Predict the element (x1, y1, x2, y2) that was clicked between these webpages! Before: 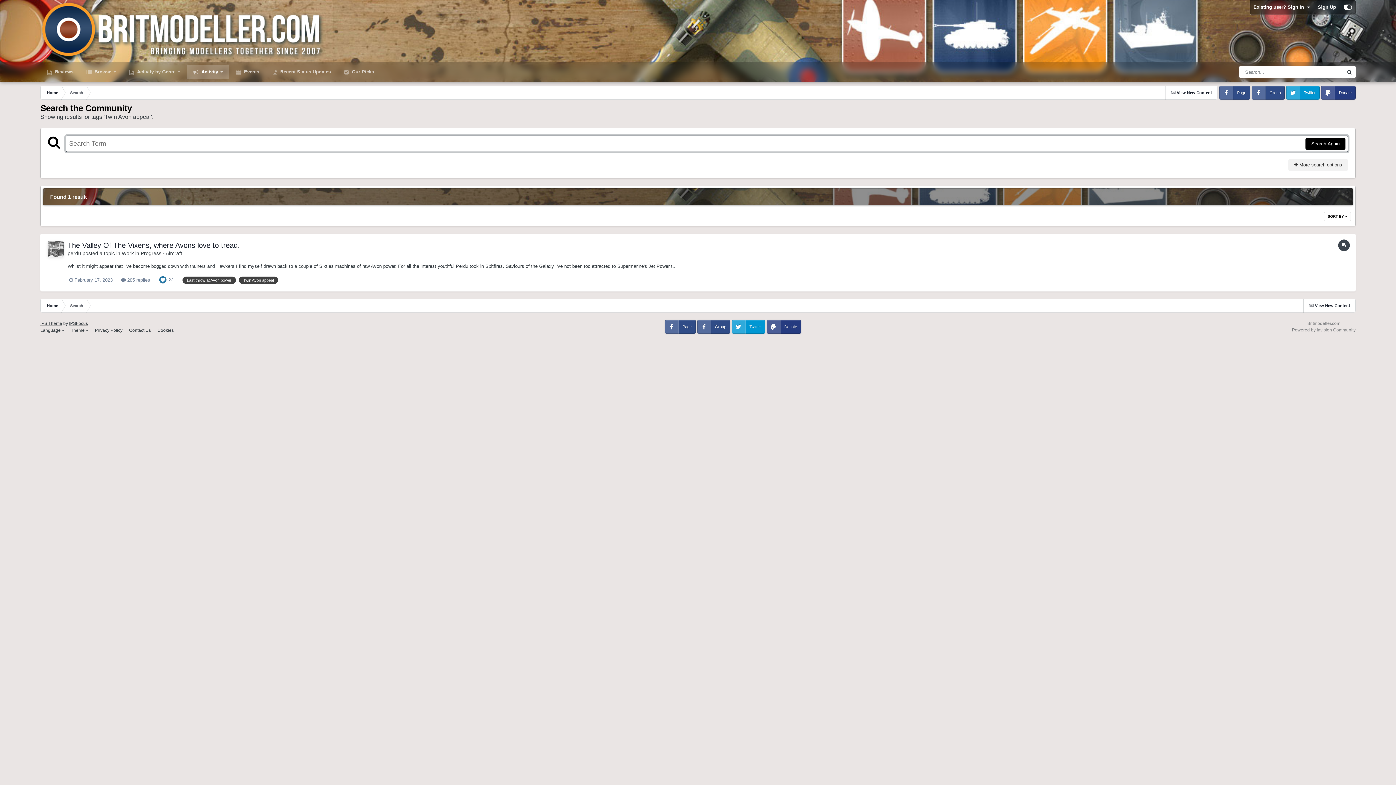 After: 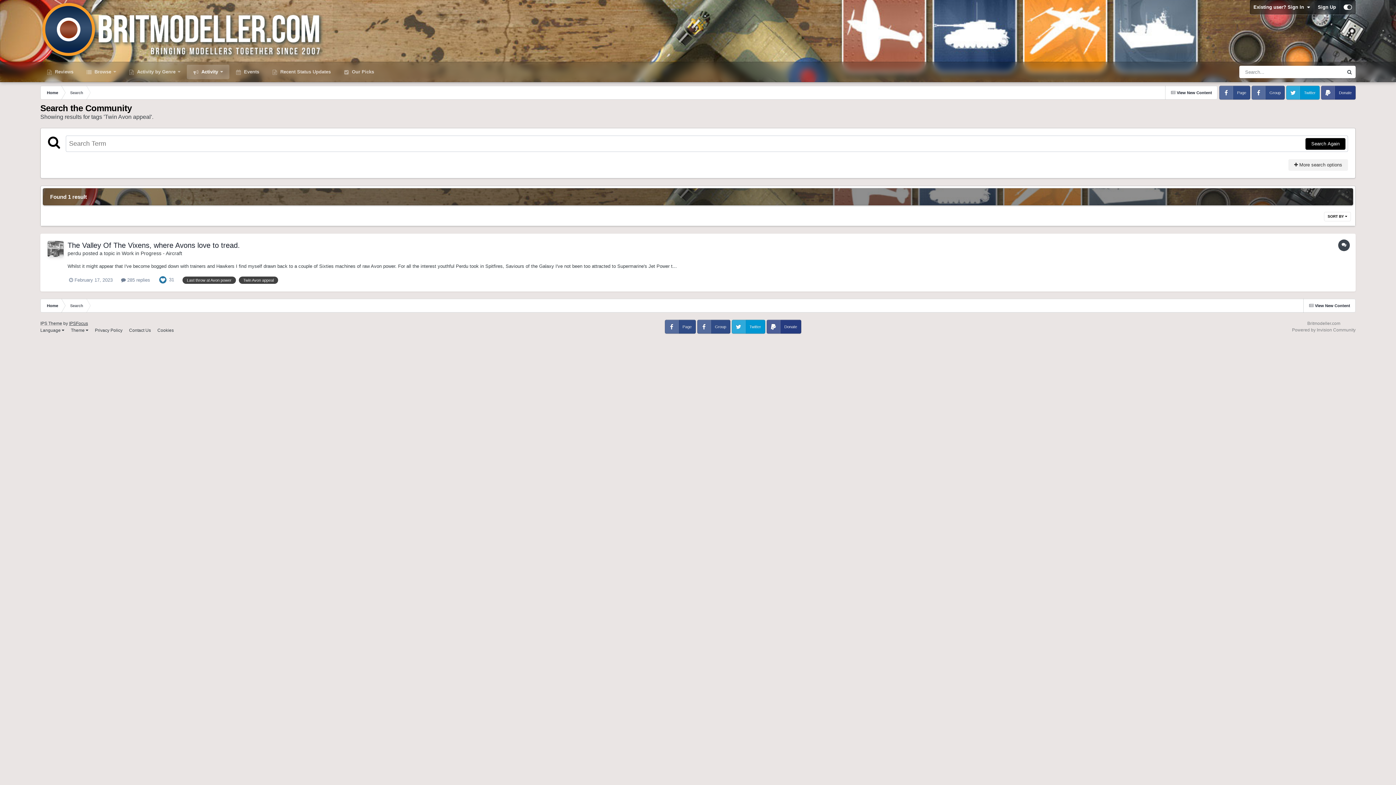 Action: bbox: (69, 321, 88, 326) label: IPSFocus